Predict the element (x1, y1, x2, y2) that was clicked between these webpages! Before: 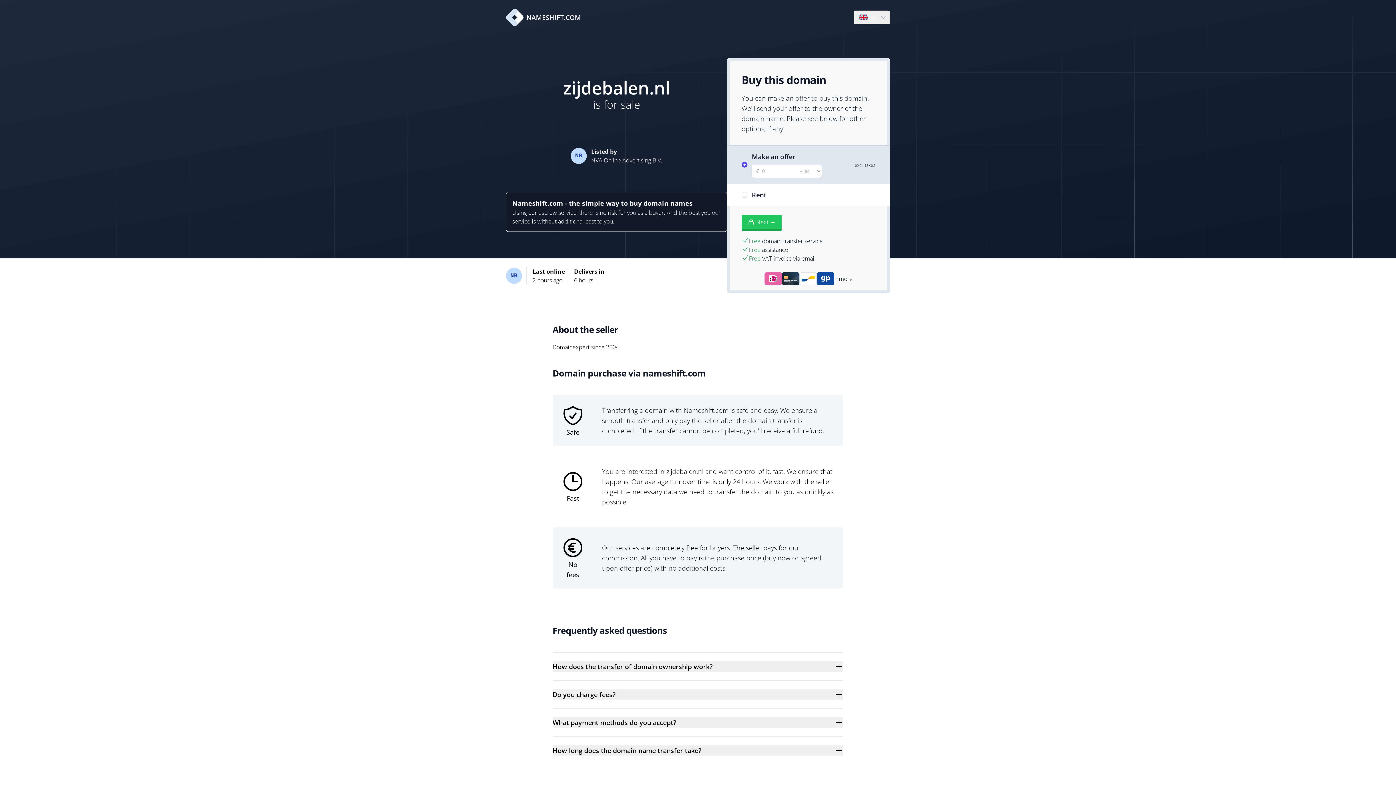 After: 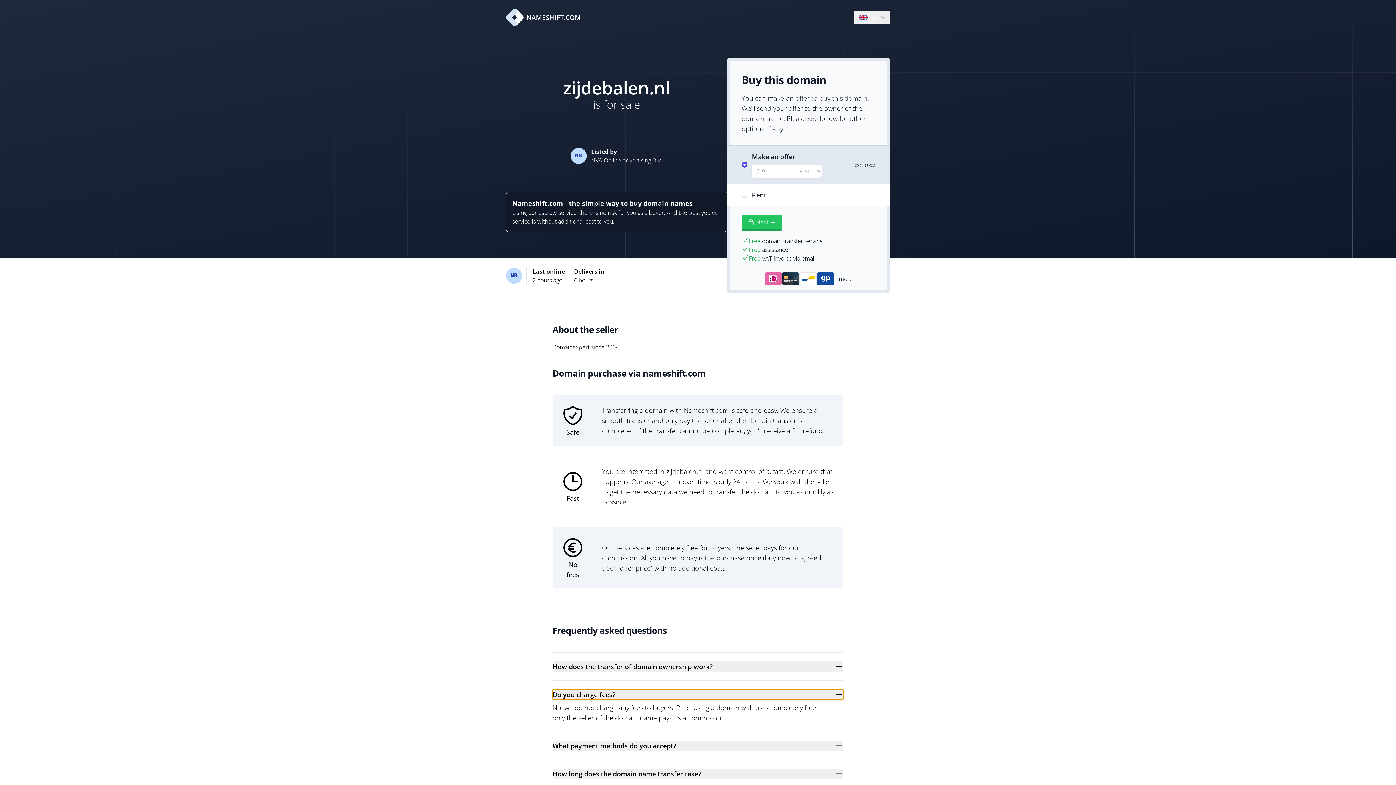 Action: label: Do you charge fees? bbox: (552, 689, 843, 700)